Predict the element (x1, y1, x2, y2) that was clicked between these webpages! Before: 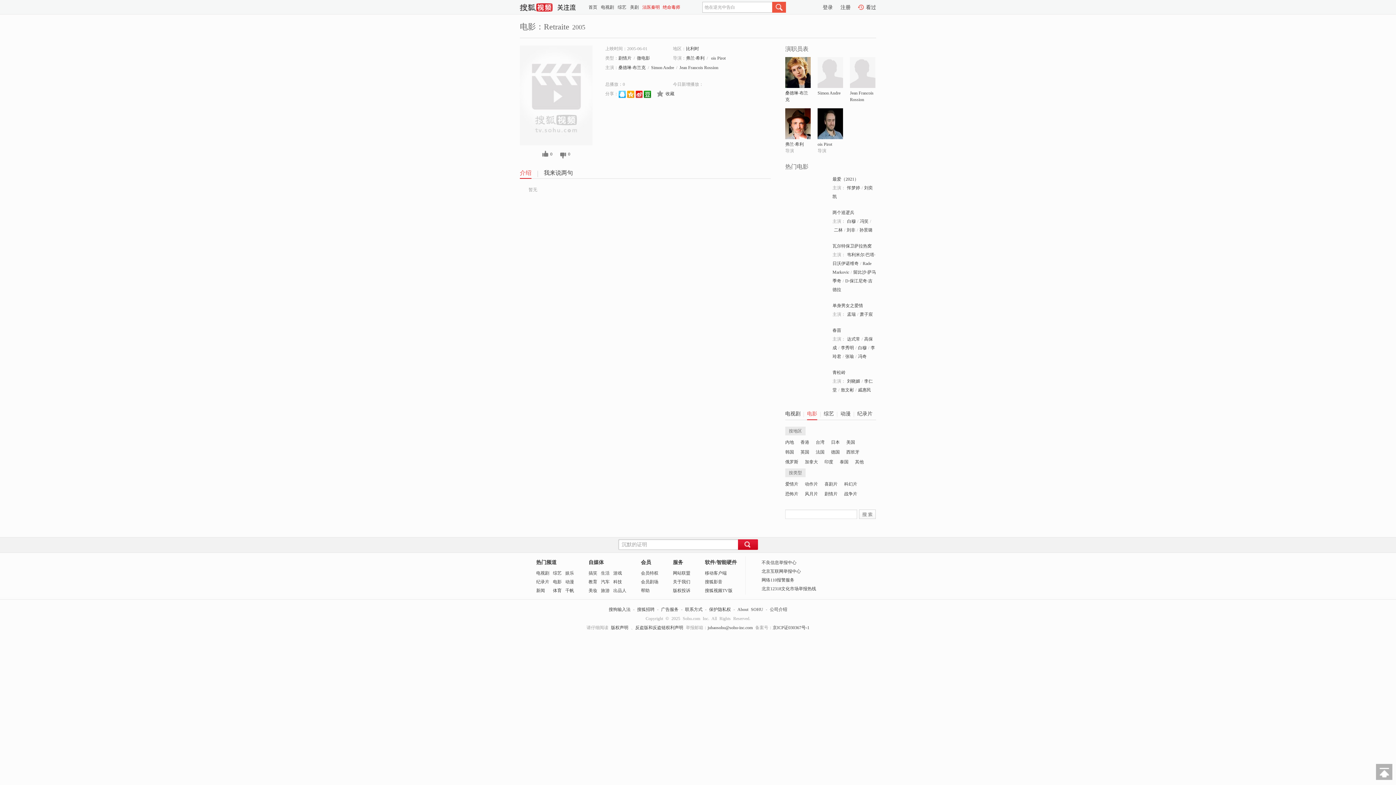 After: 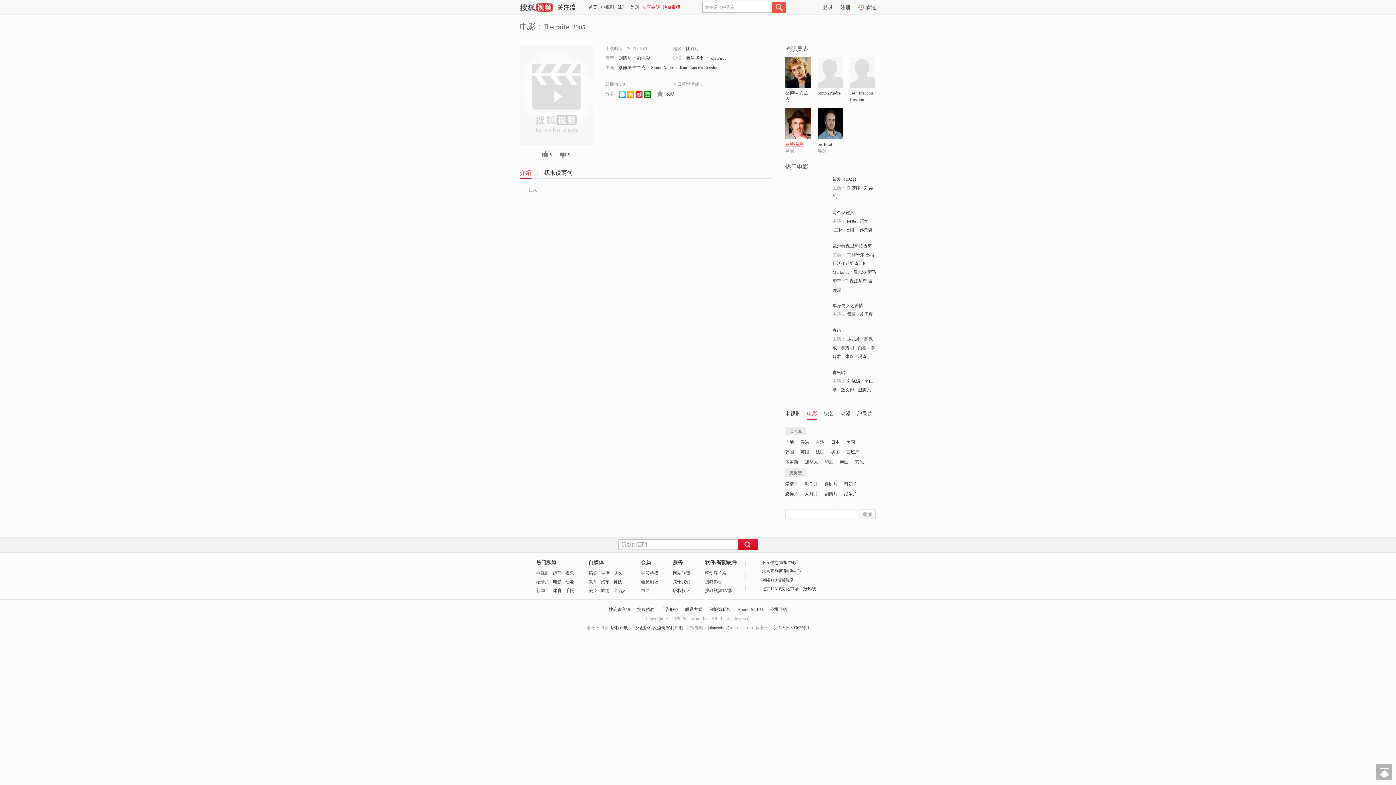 Action: label: 弗兰·希利 bbox: (785, 141, 804, 146)